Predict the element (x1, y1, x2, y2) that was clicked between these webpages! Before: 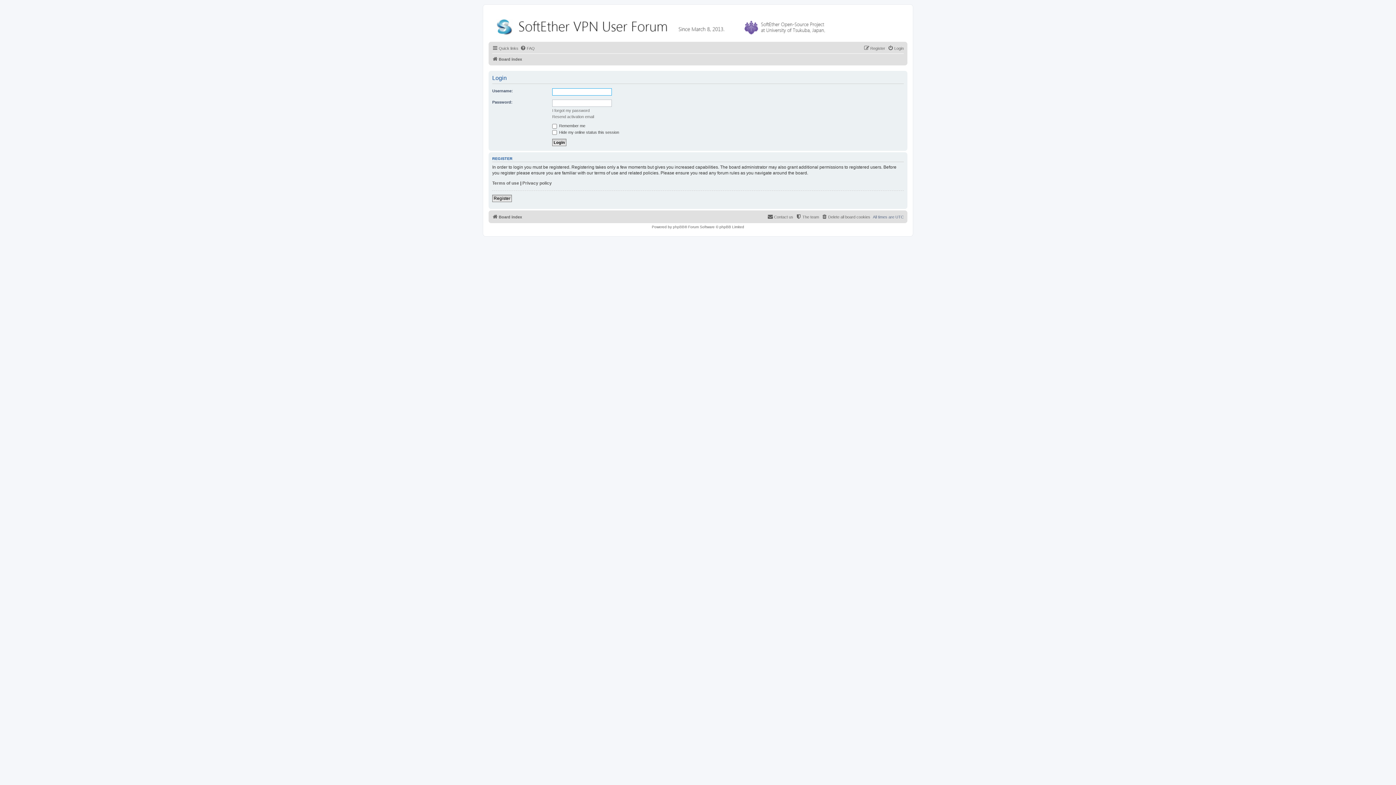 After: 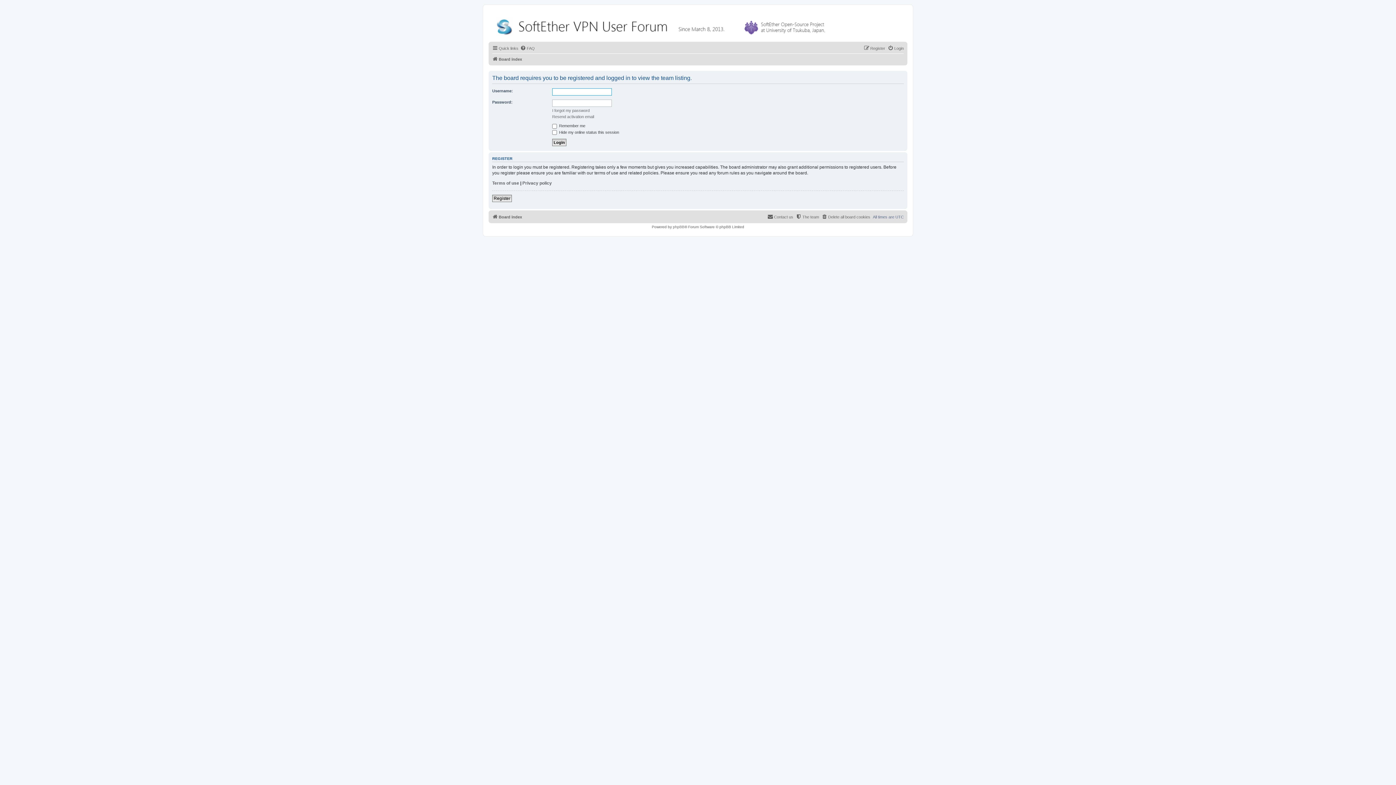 Action: label: The team bbox: (796, 212, 819, 221)